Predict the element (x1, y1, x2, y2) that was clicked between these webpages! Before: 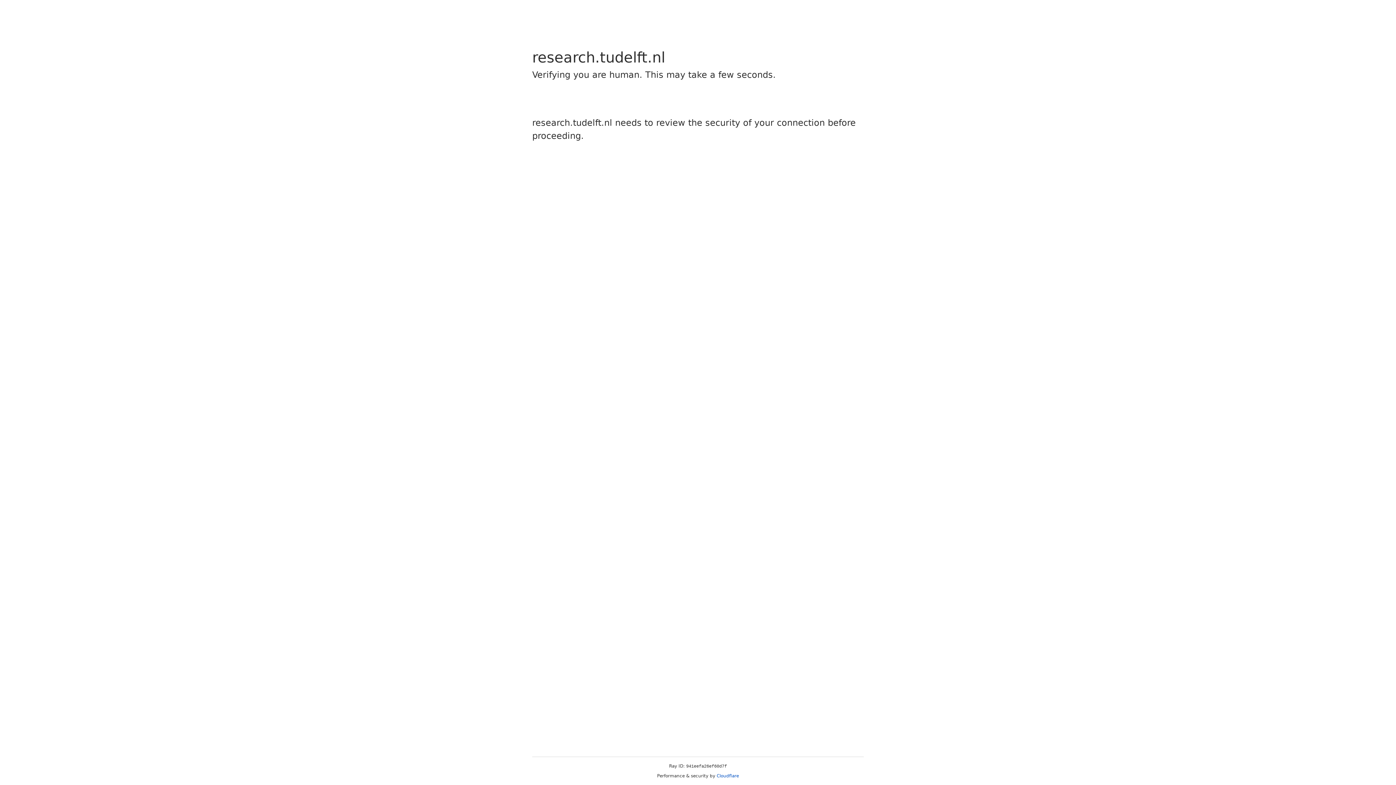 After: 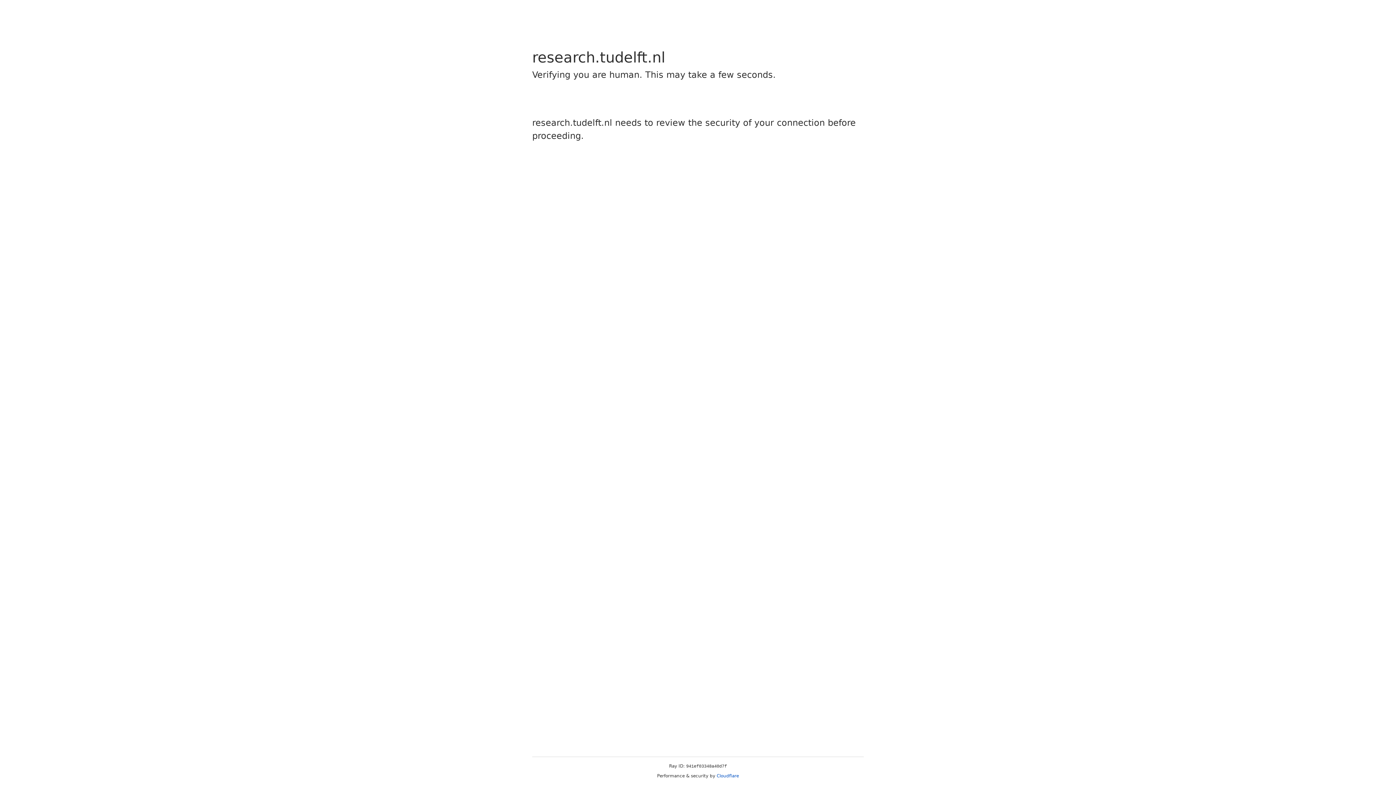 Action: label: Cloudflare bbox: (716, 773, 739, 778)